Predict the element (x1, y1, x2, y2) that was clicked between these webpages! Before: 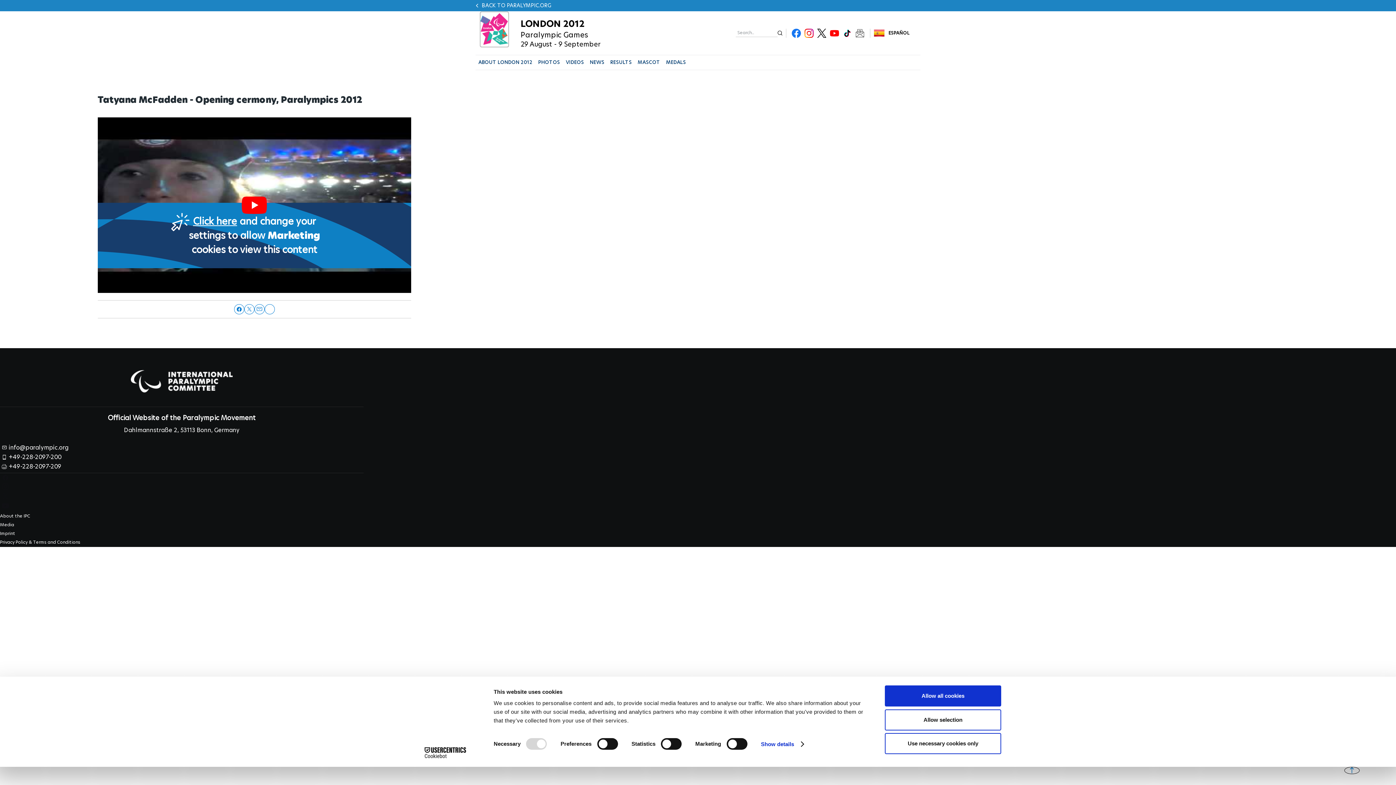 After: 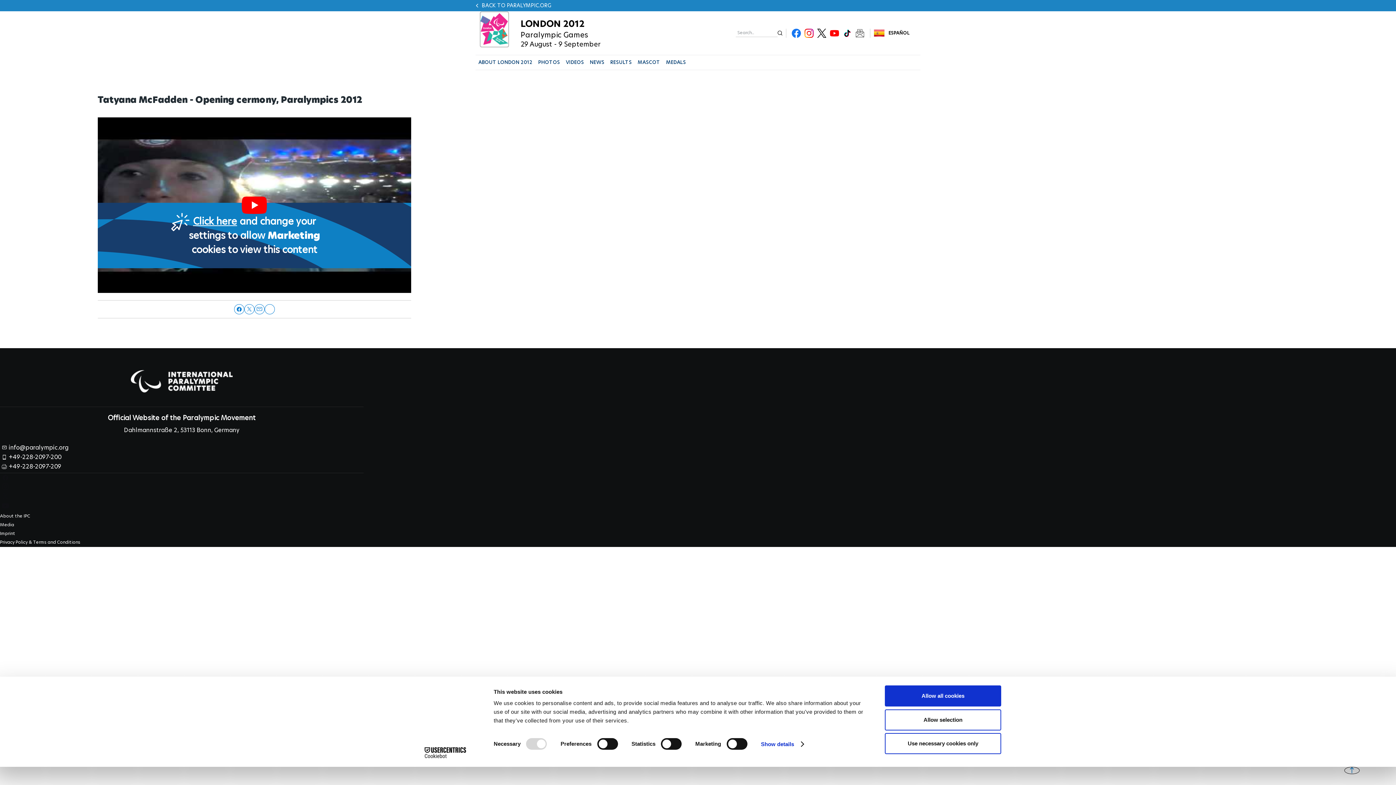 Action: bbox: (0, 491, 10, 500) label: Twitter